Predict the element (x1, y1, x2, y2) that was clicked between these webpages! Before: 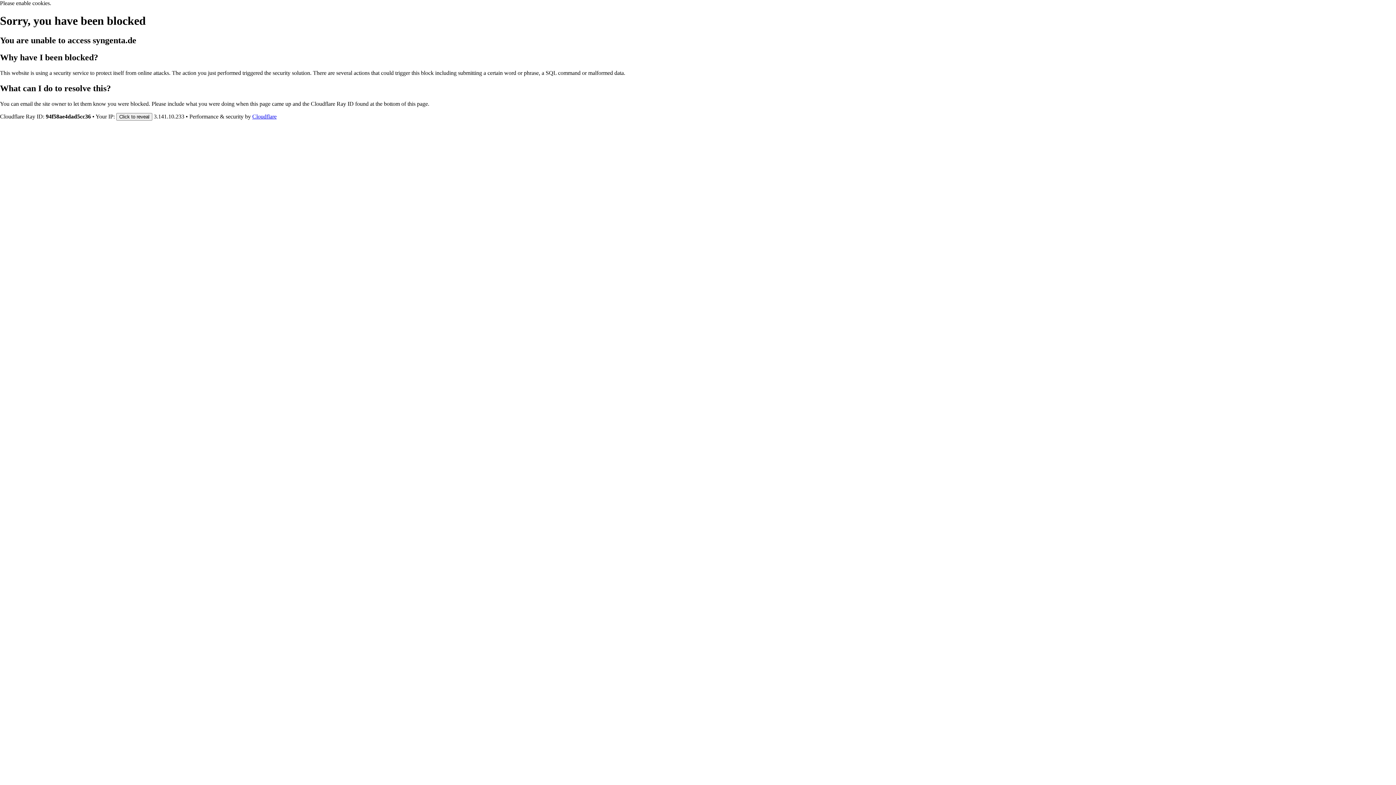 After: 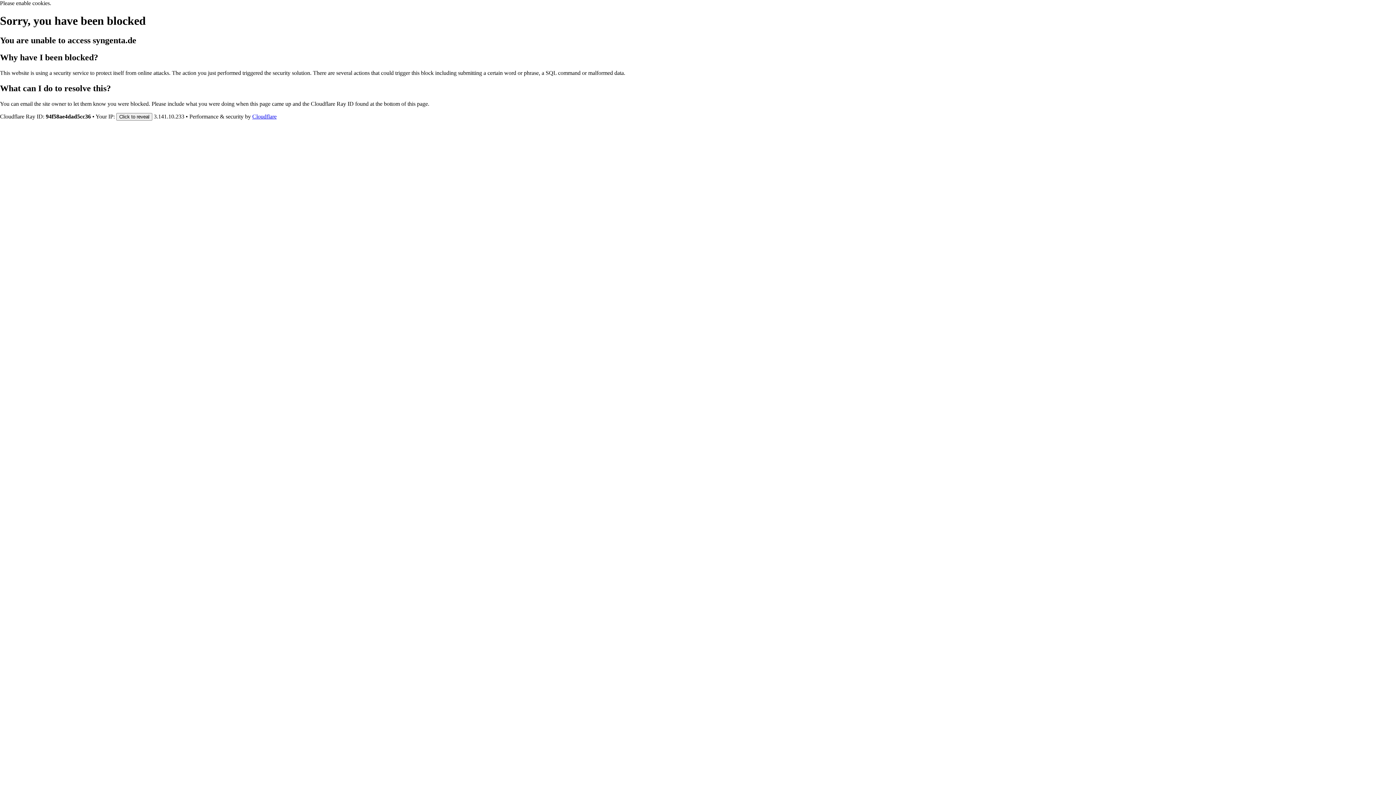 Action: label: Cloudflare bbox: (252, 113, 276, 119)